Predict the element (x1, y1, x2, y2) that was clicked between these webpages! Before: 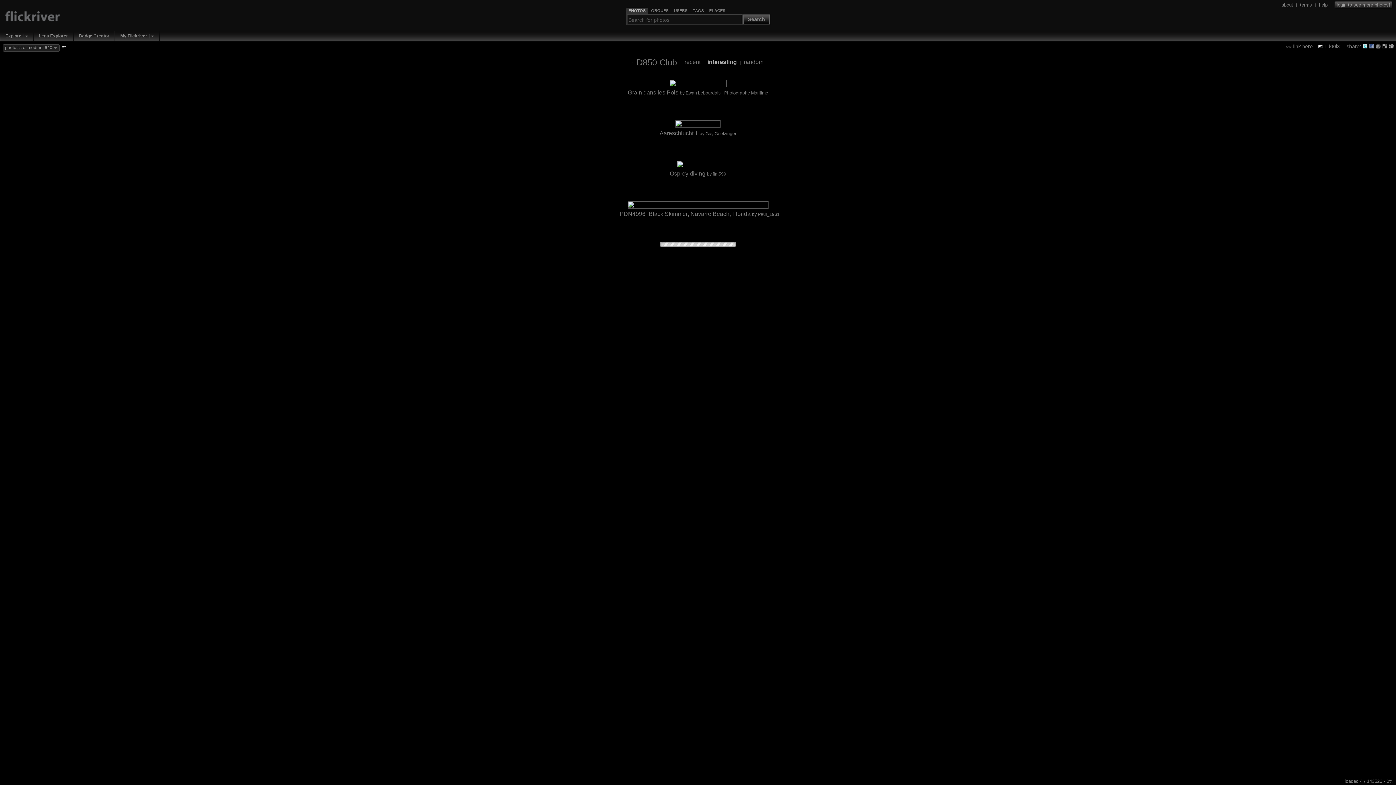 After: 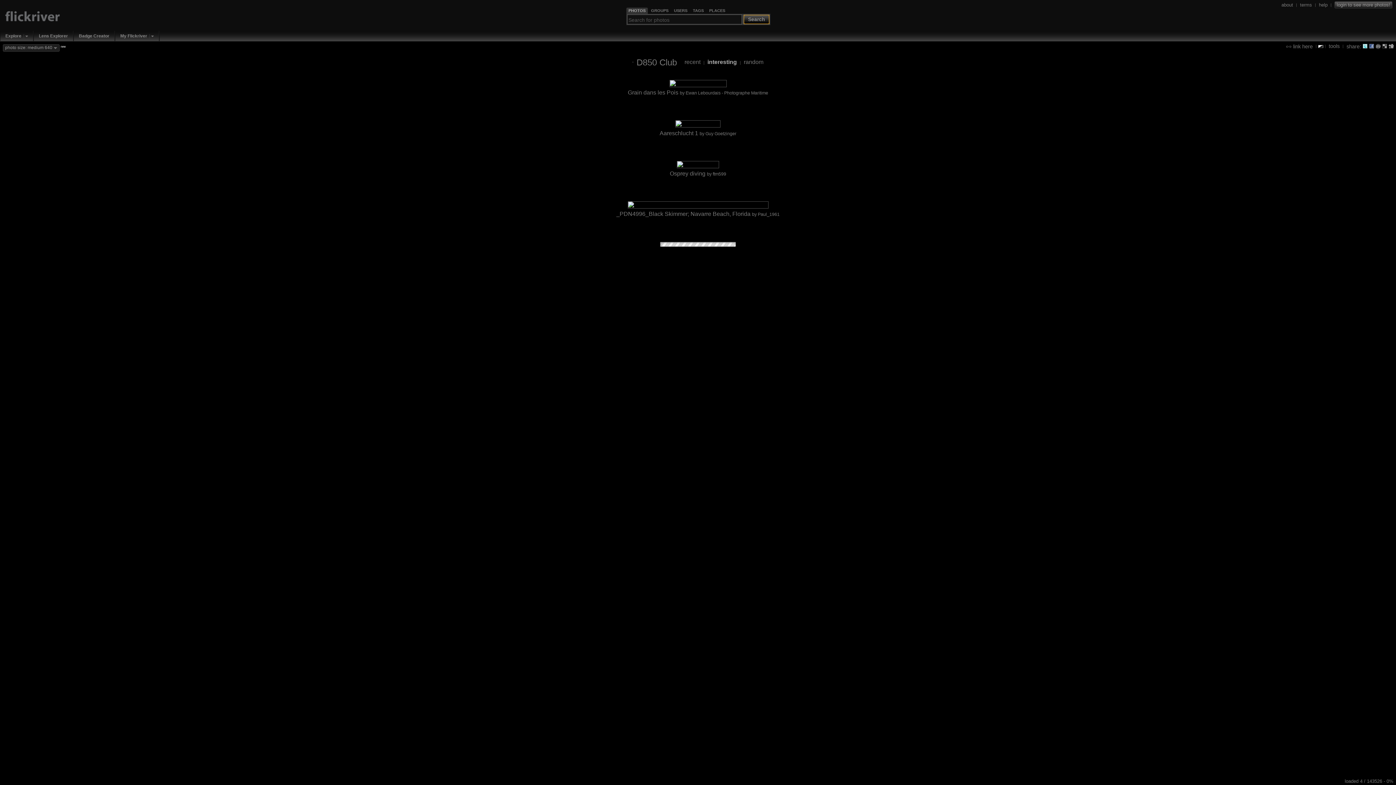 Action: bbox: (744, 14, 769, 23) label: Search